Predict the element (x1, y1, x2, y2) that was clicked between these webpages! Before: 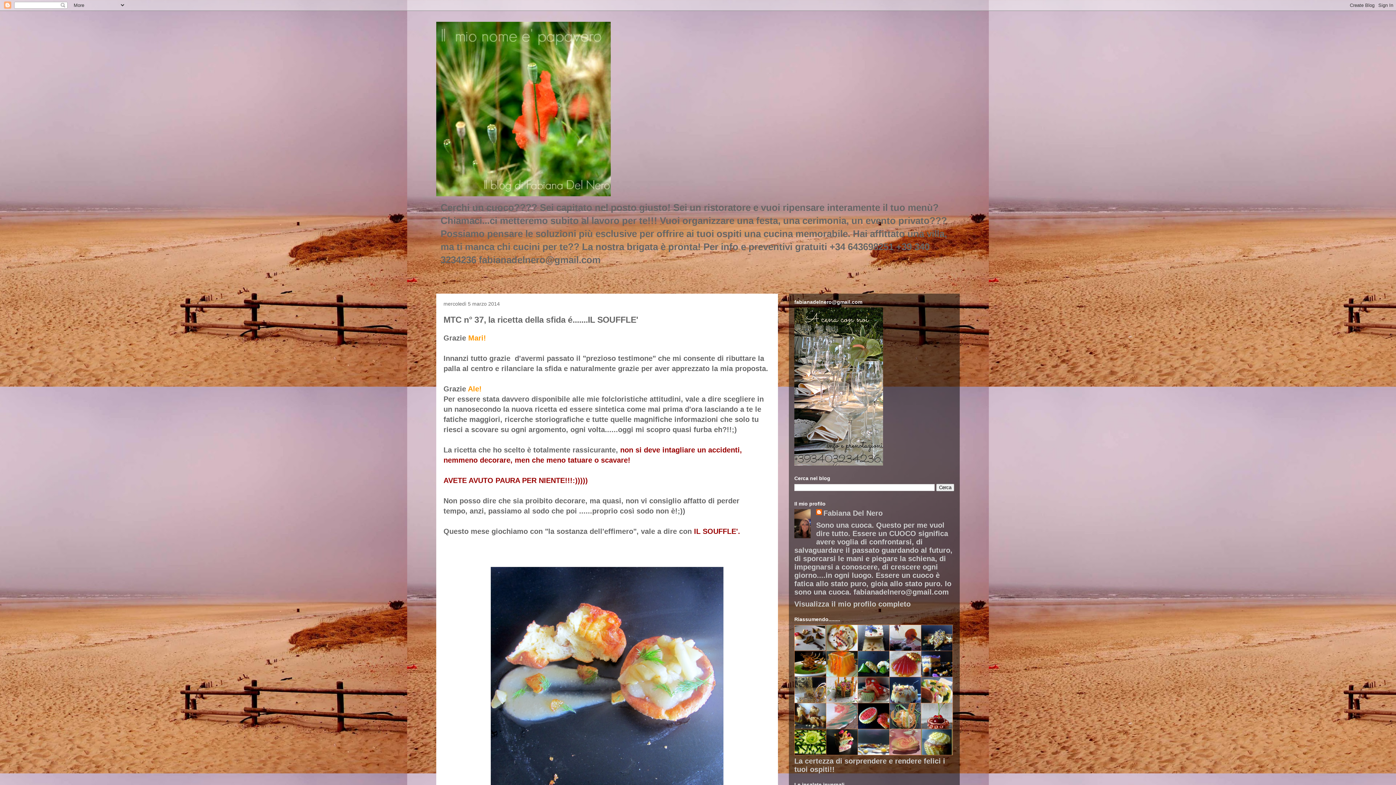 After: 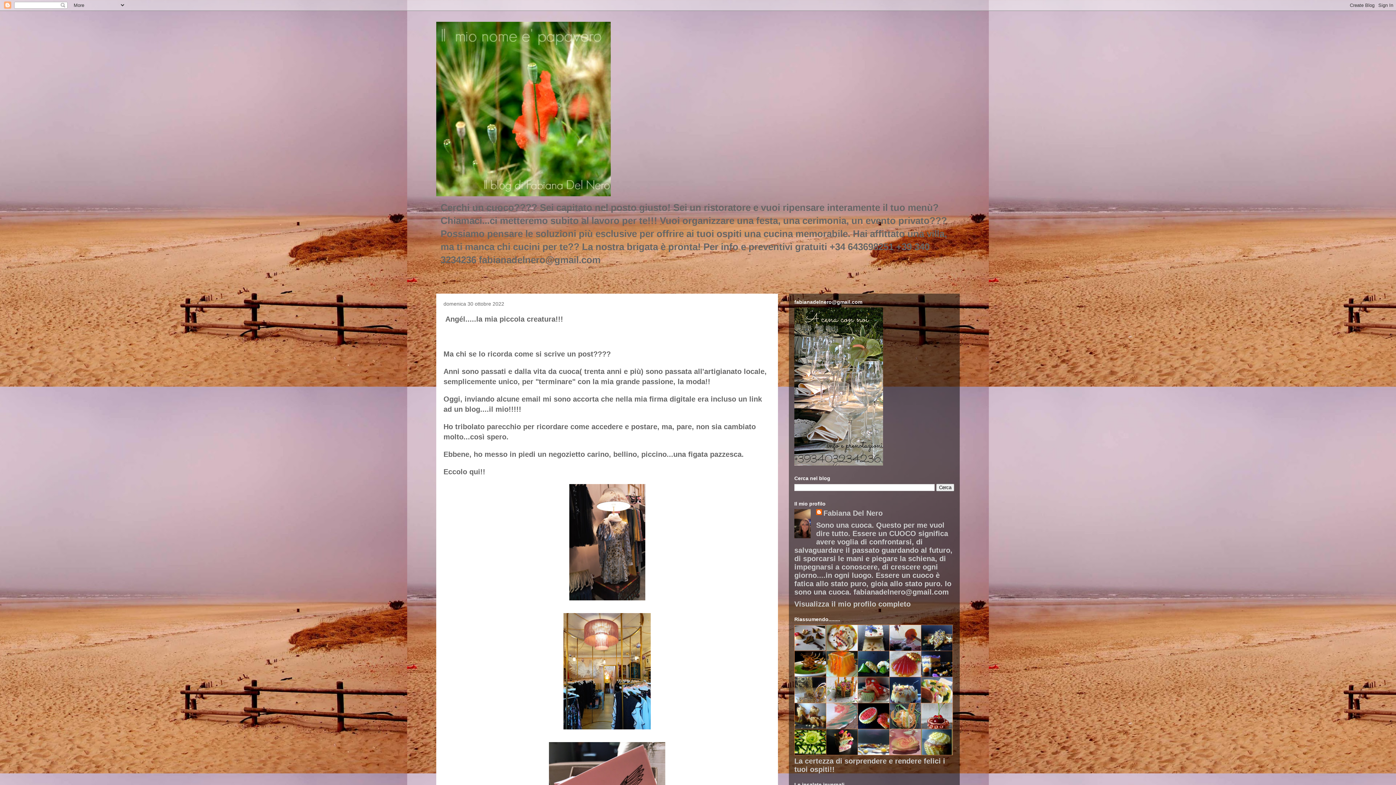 Action: bbox: (436, 21, 960, 196)